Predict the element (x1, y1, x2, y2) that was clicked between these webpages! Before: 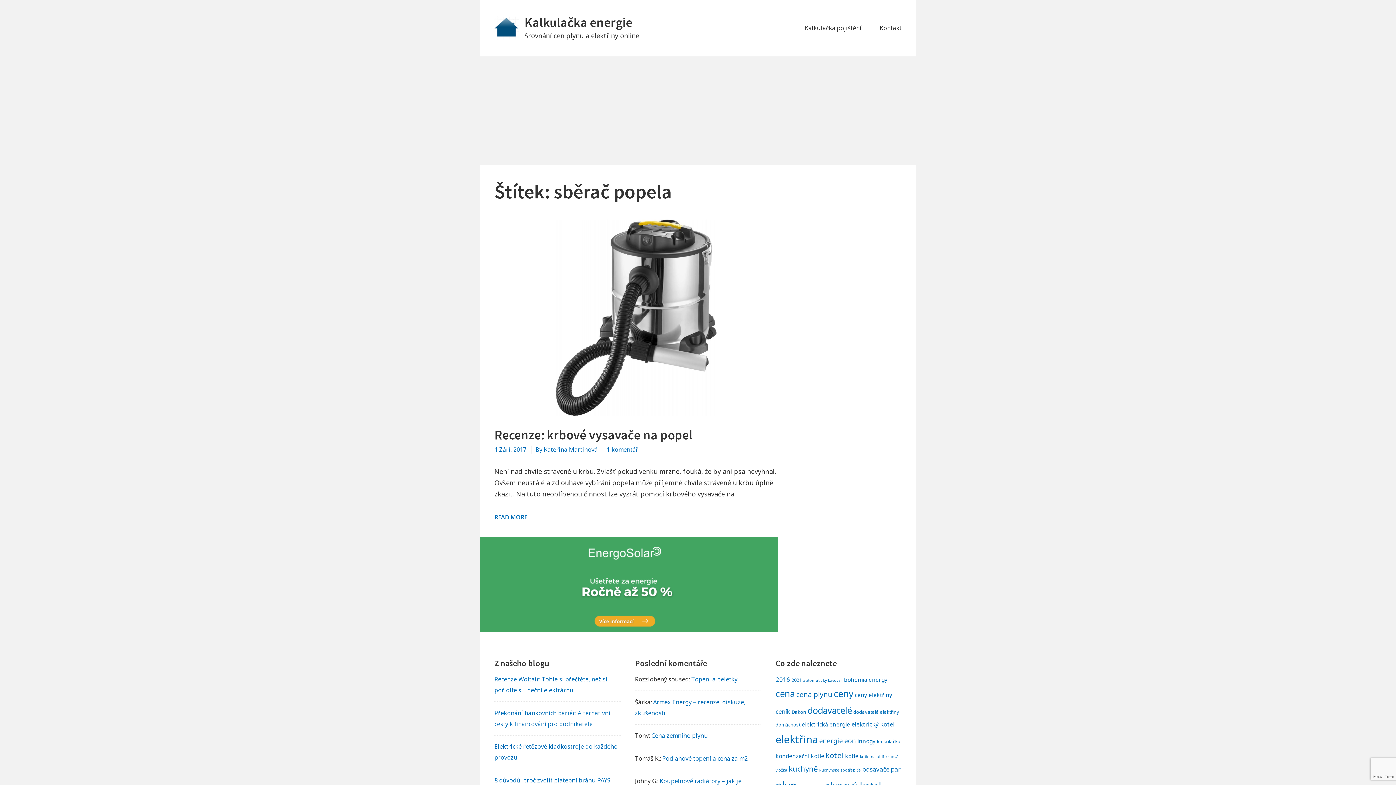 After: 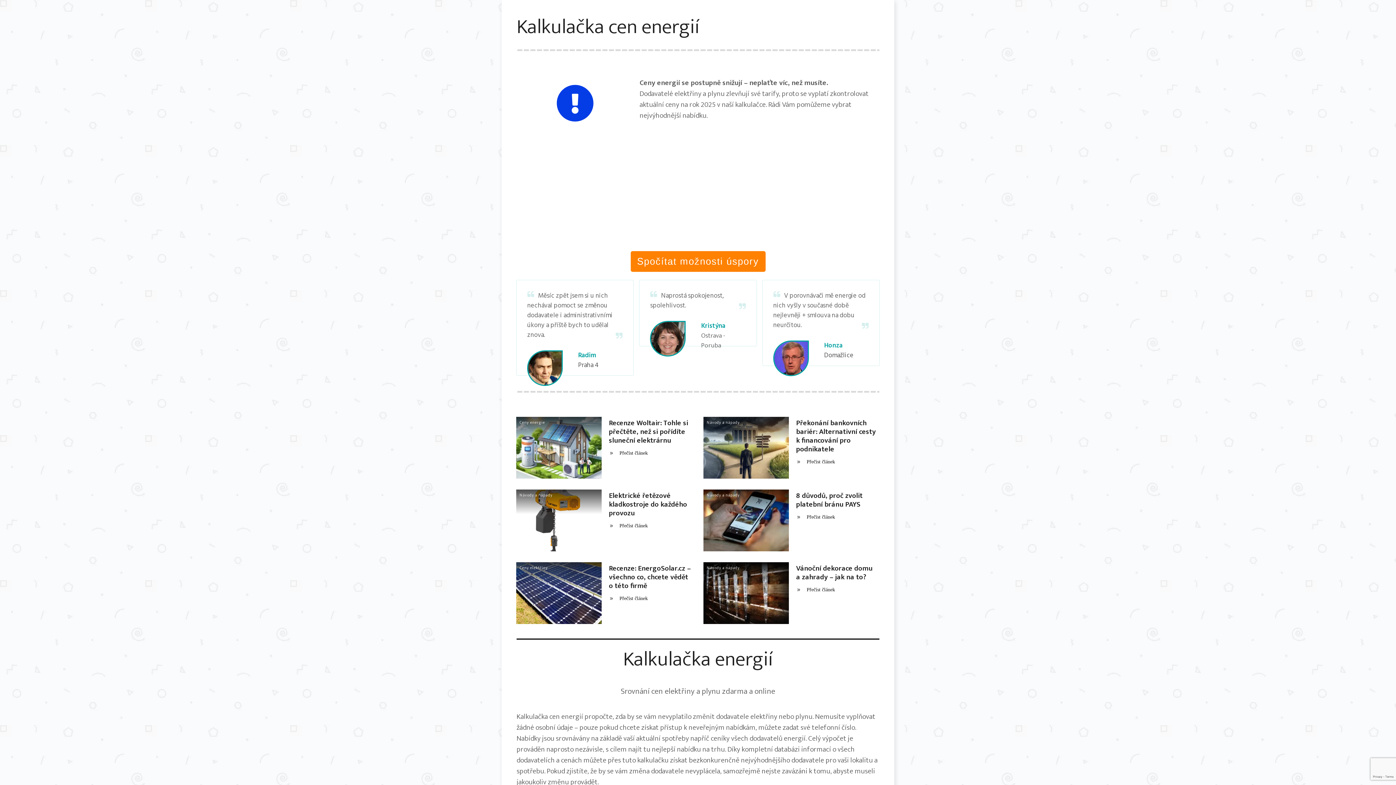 Action: bbox: (494, 15, 518, 40)